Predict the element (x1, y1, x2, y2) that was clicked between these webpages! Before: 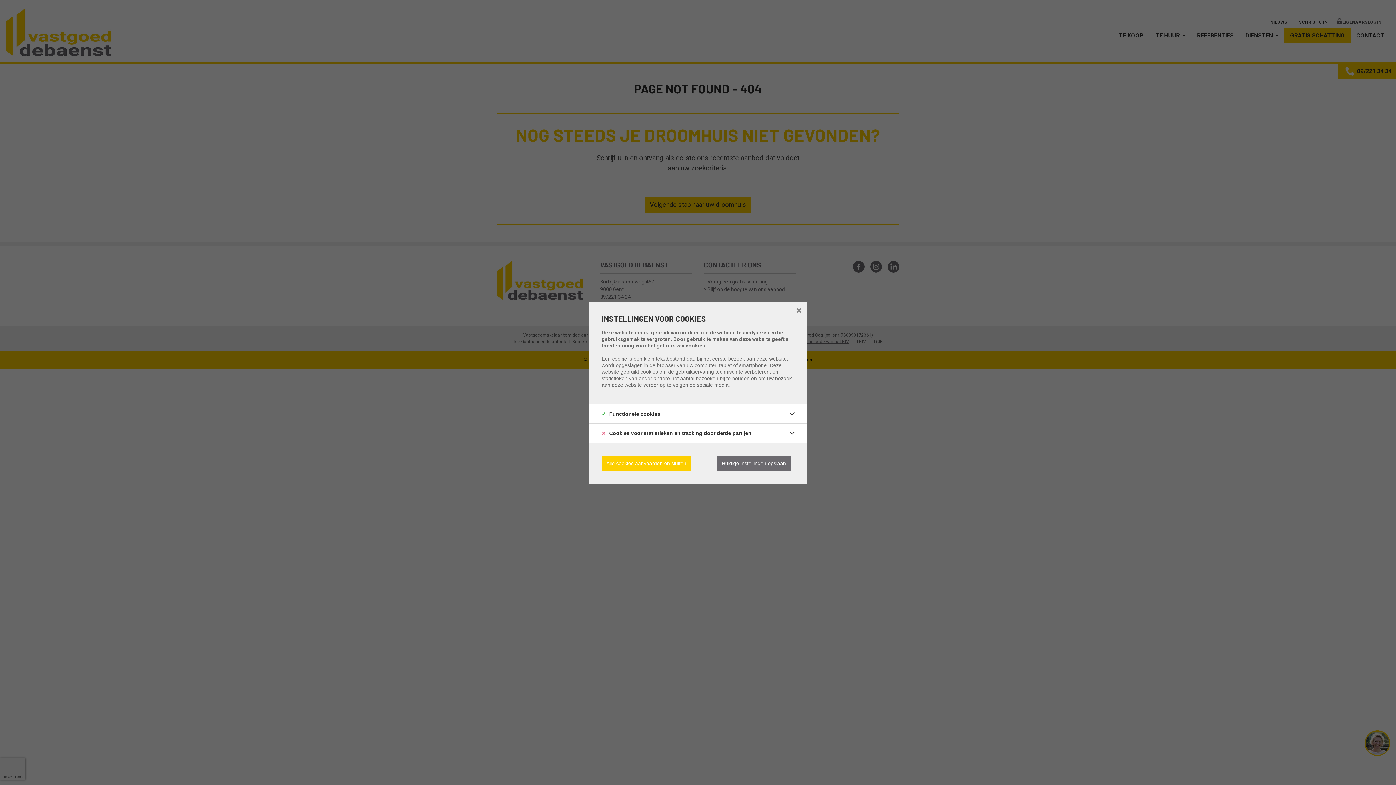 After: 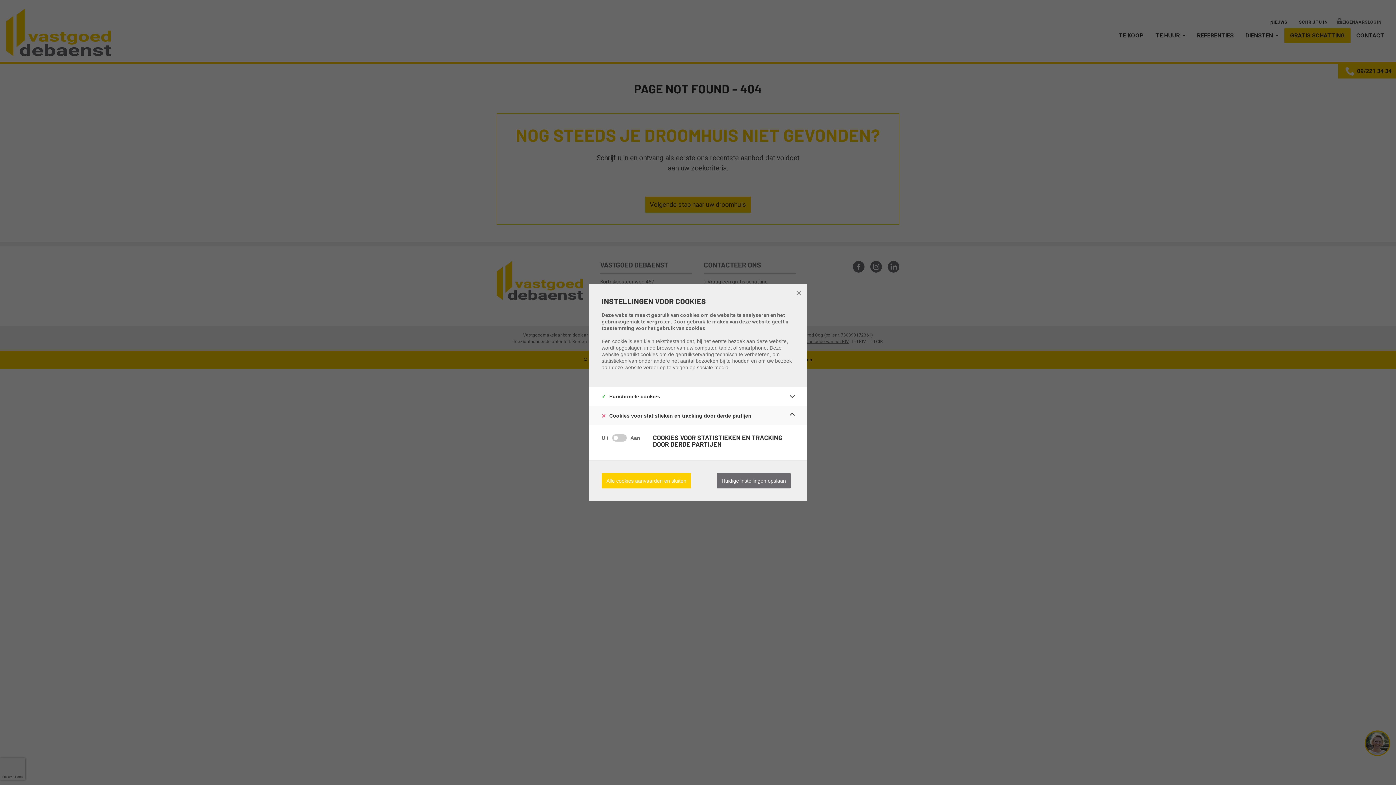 Action: bbox: (786, 427, 798, 439)